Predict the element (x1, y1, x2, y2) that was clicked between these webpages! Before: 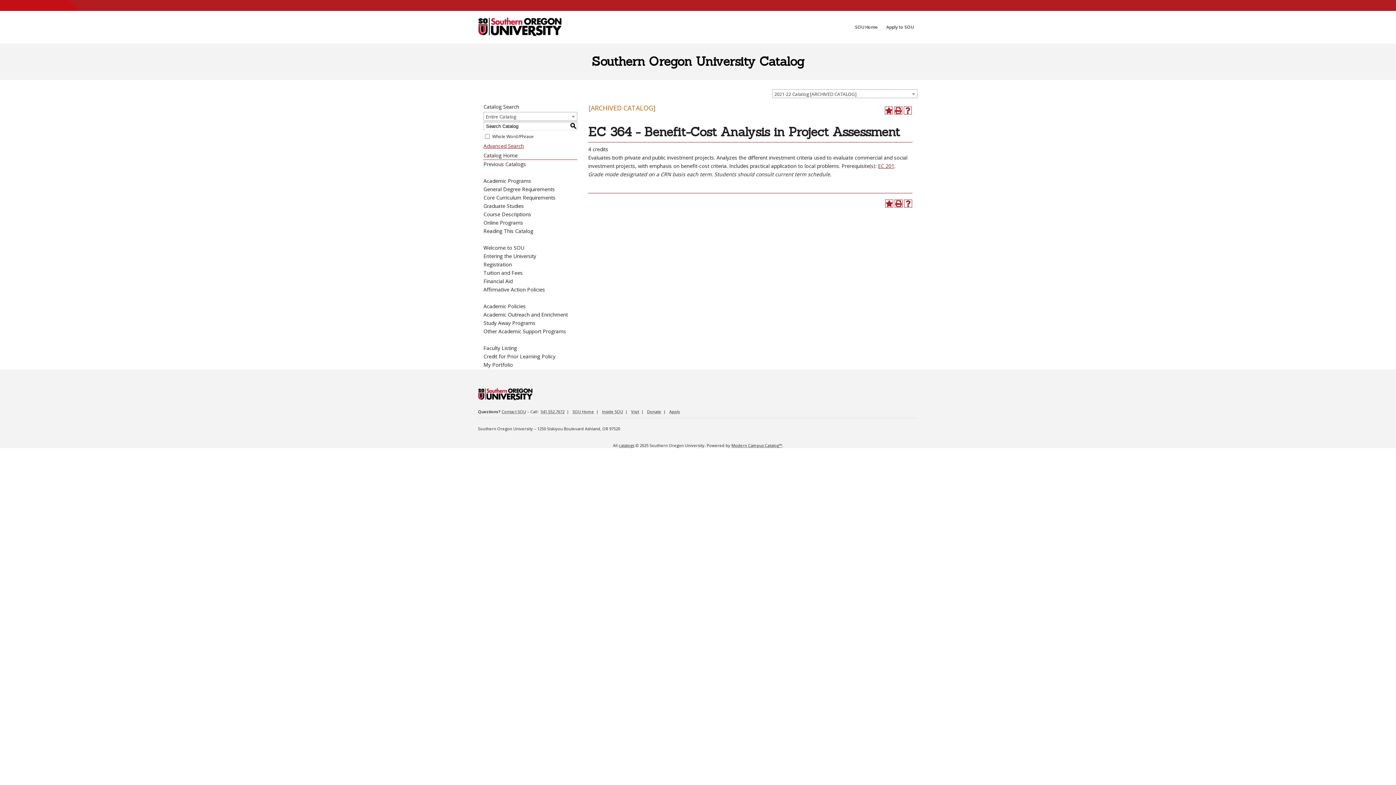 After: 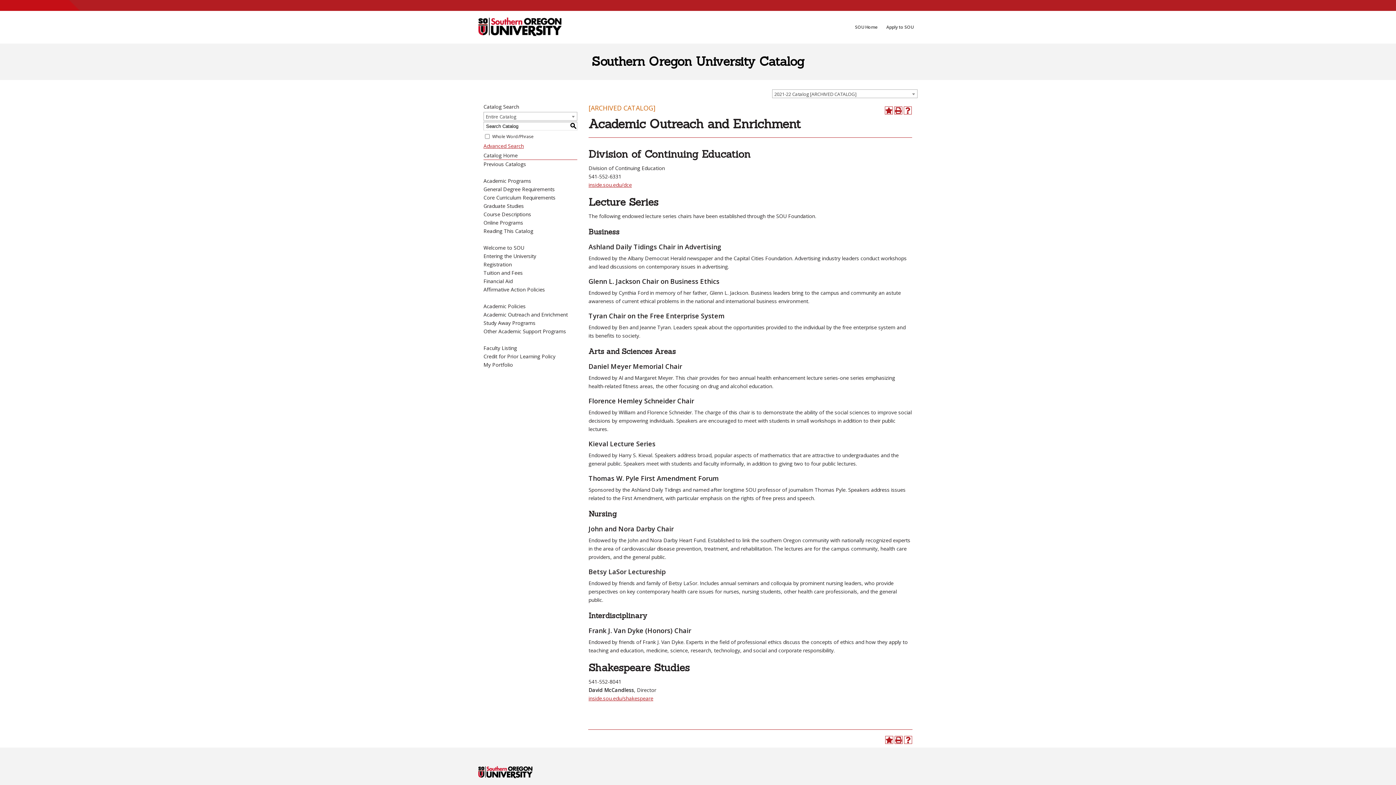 Action: label: Academic Outreach and Enrichment bbox: (483, 311, 568, 318)